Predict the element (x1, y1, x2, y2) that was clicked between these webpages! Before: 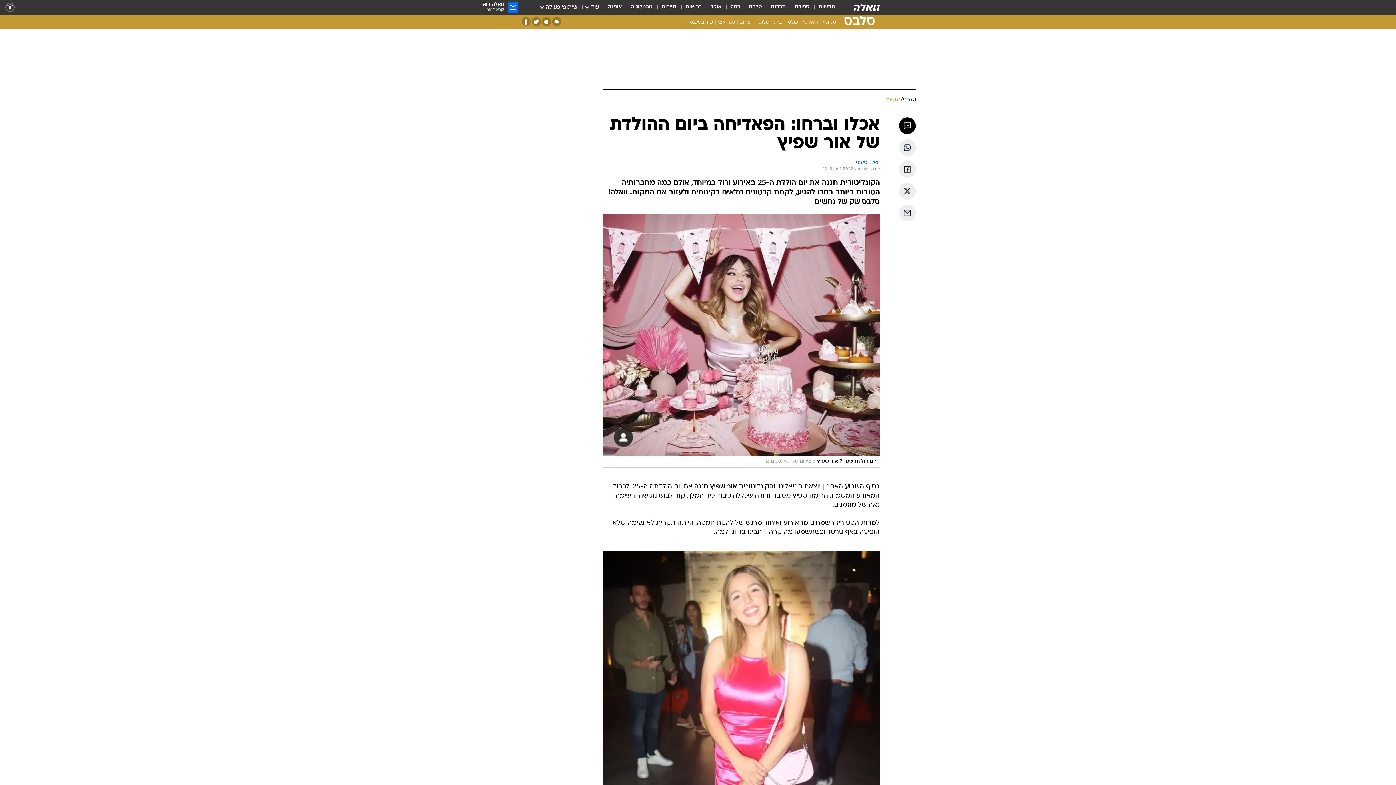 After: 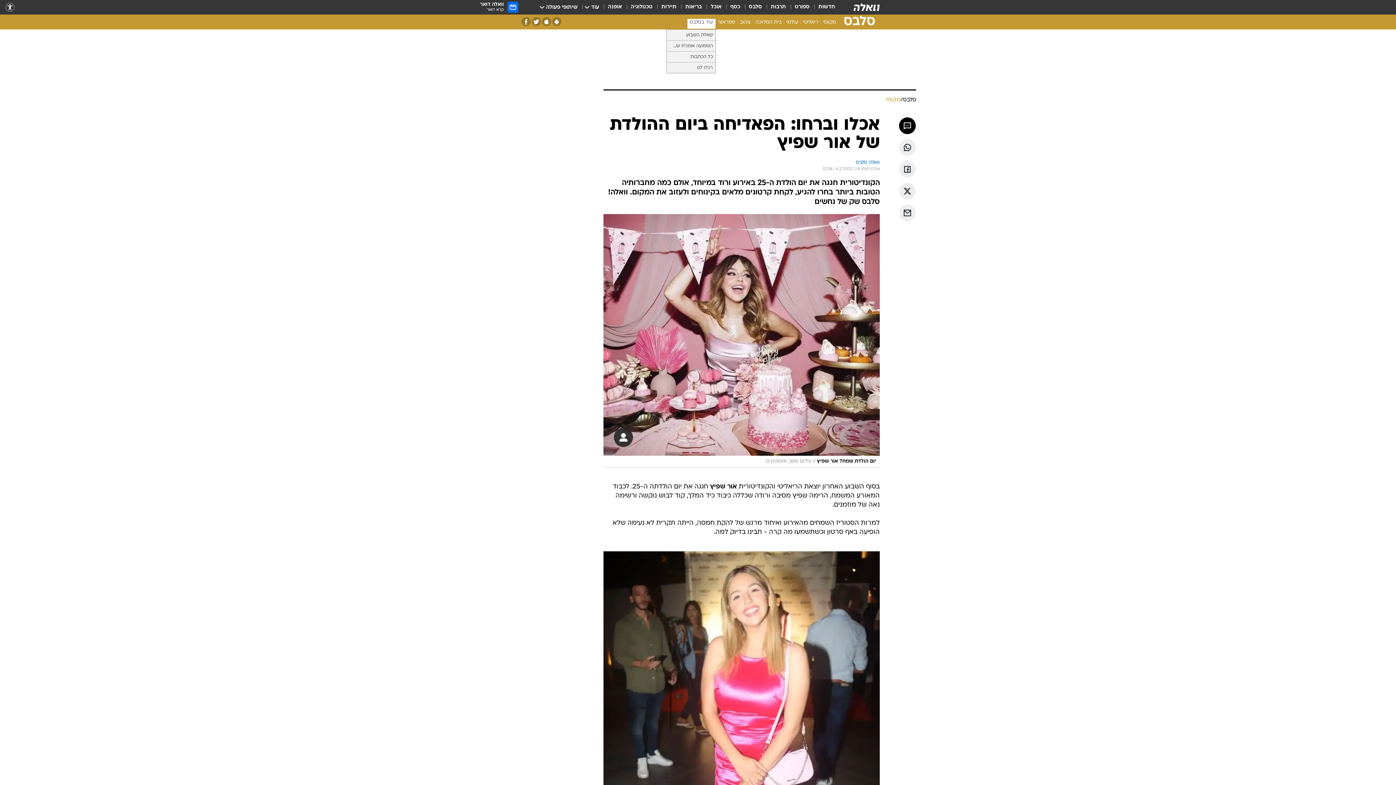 Action: bbox: (687, 18, 715, 28) label: עוד בסלבס